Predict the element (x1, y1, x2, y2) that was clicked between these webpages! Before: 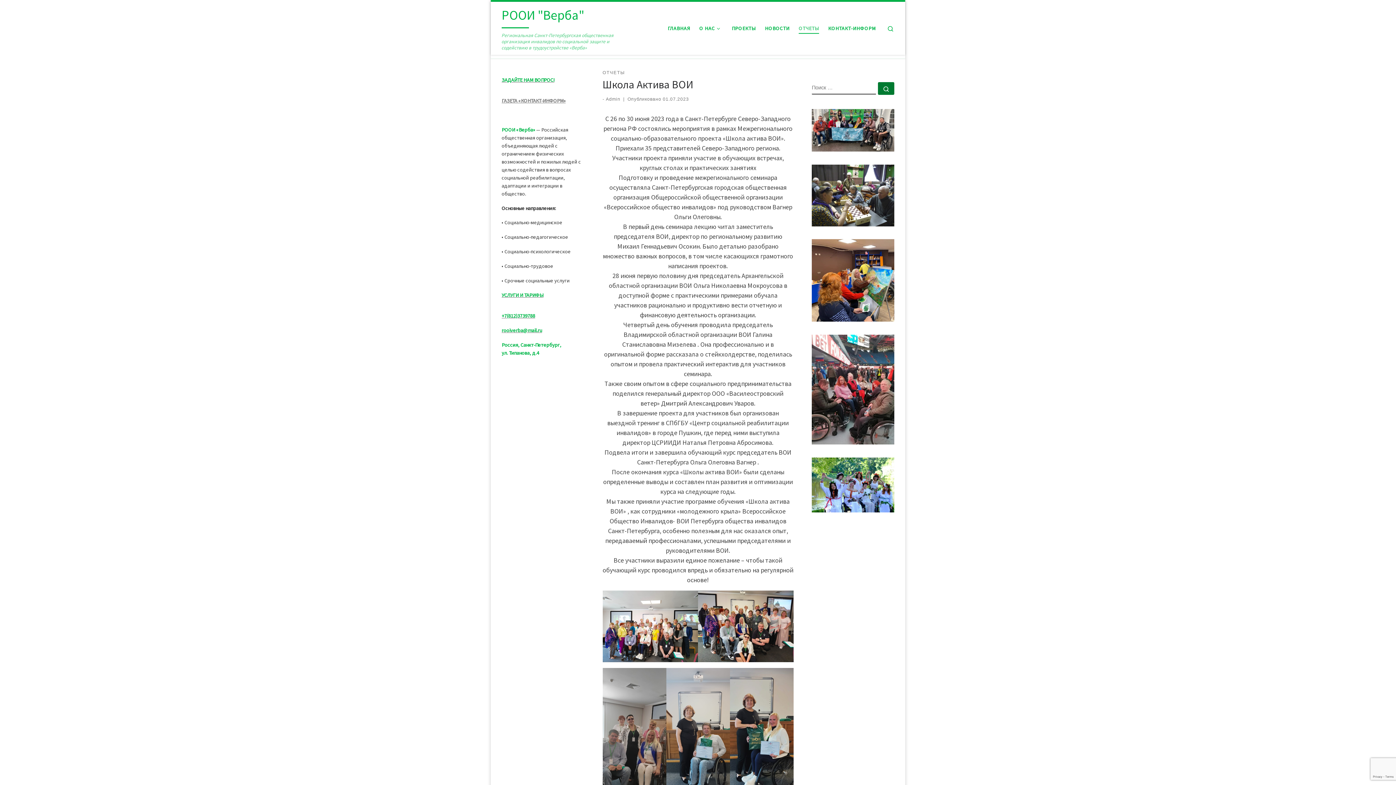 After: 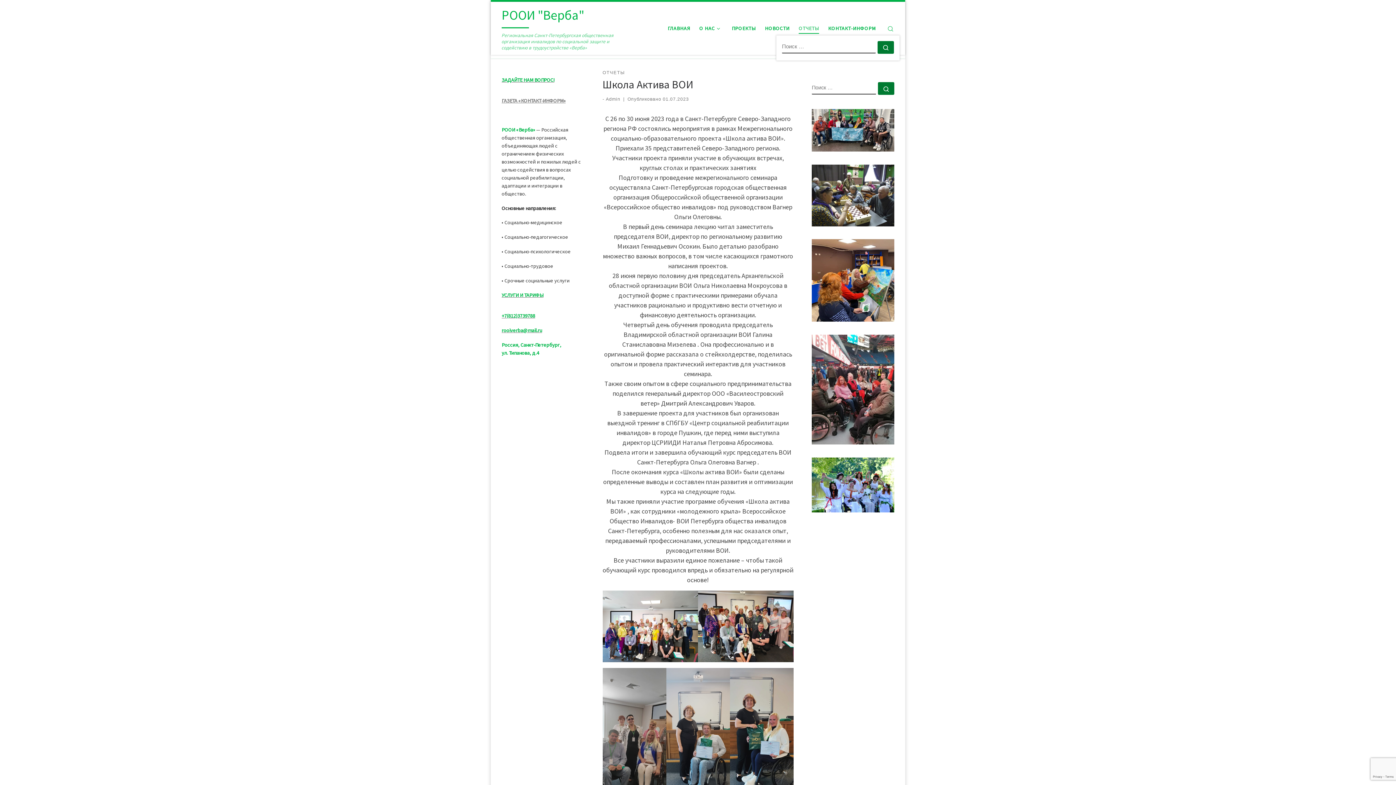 Action: bbox: (881, 17, 900, 39) label: Search